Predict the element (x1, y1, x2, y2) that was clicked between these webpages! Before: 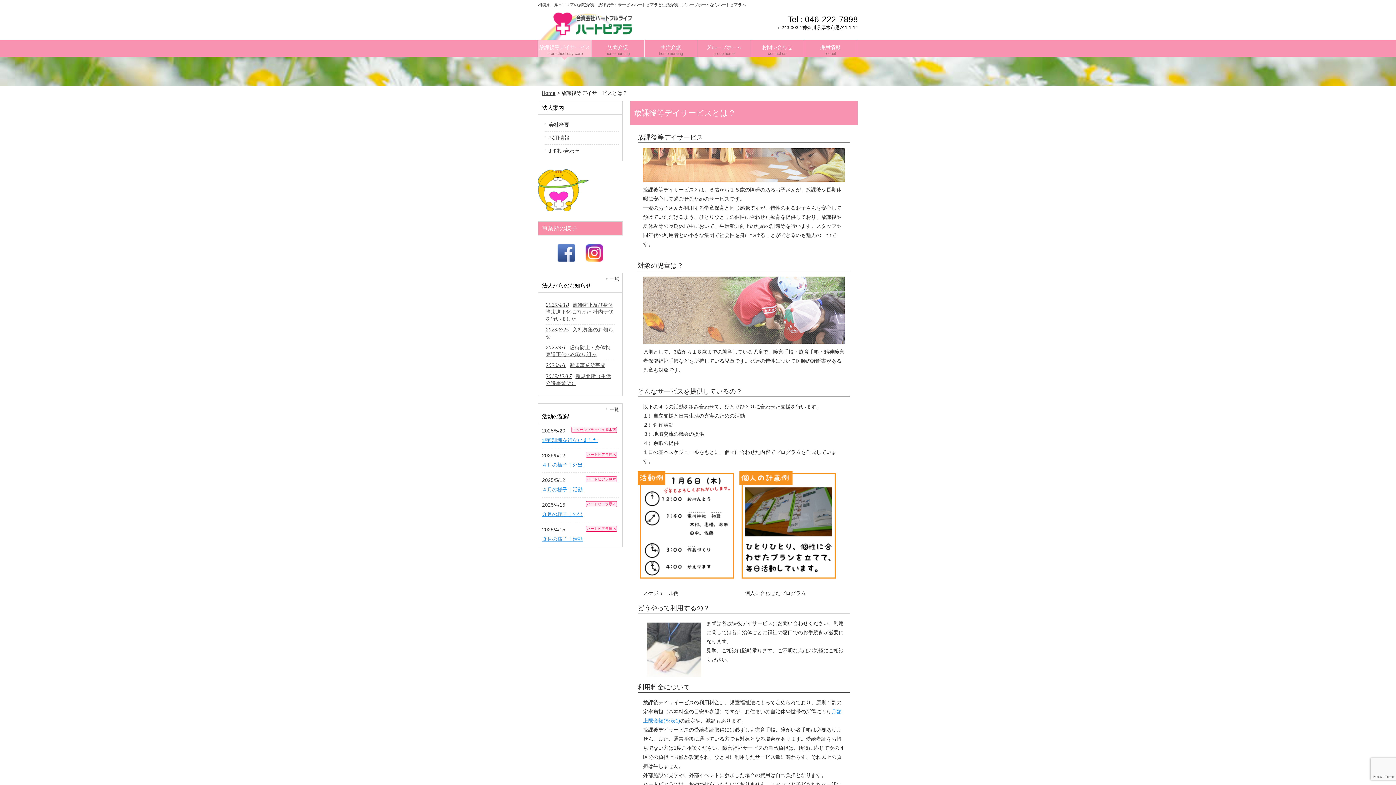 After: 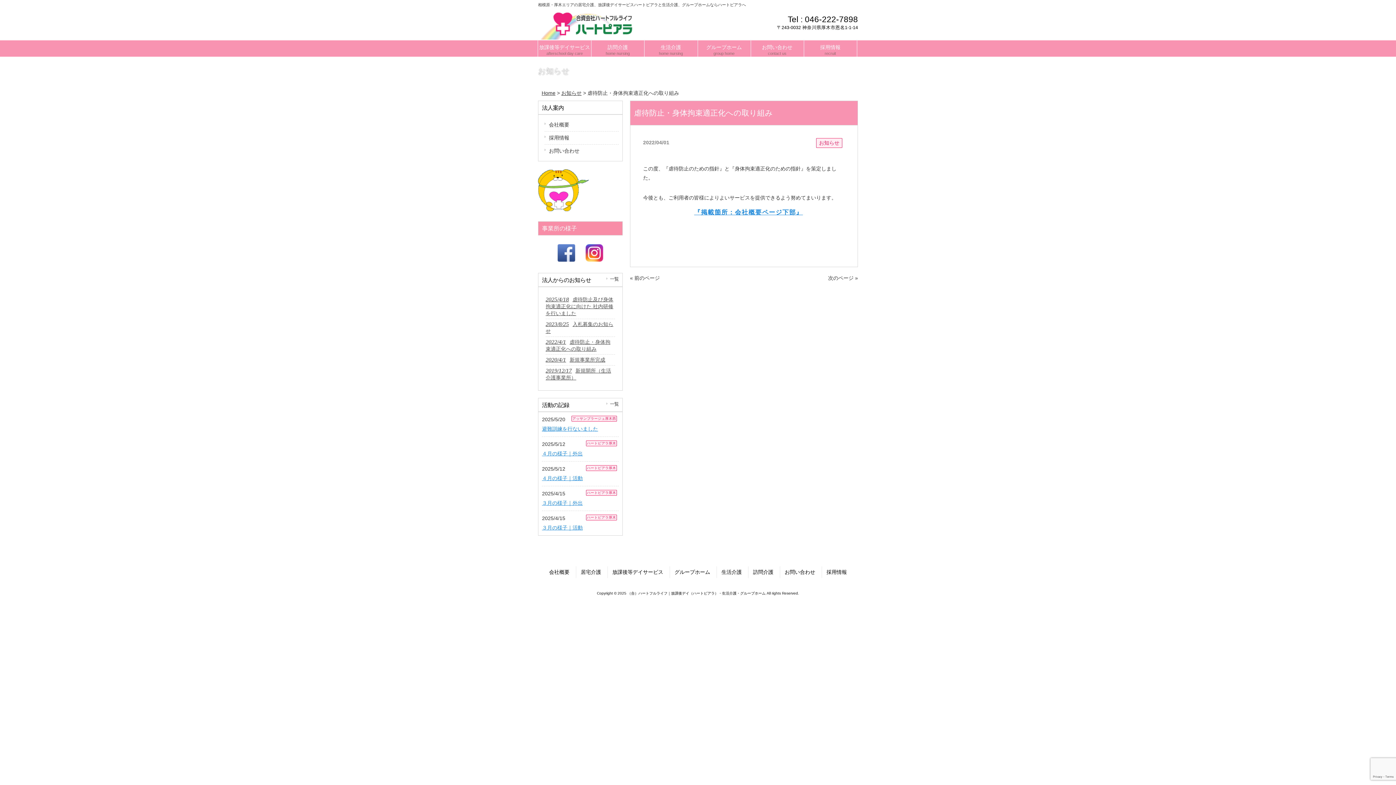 Action: label: 2022/4/1虐待防止・身体拘束適正化への取り組み bbox: (545, 342, 615, 360)